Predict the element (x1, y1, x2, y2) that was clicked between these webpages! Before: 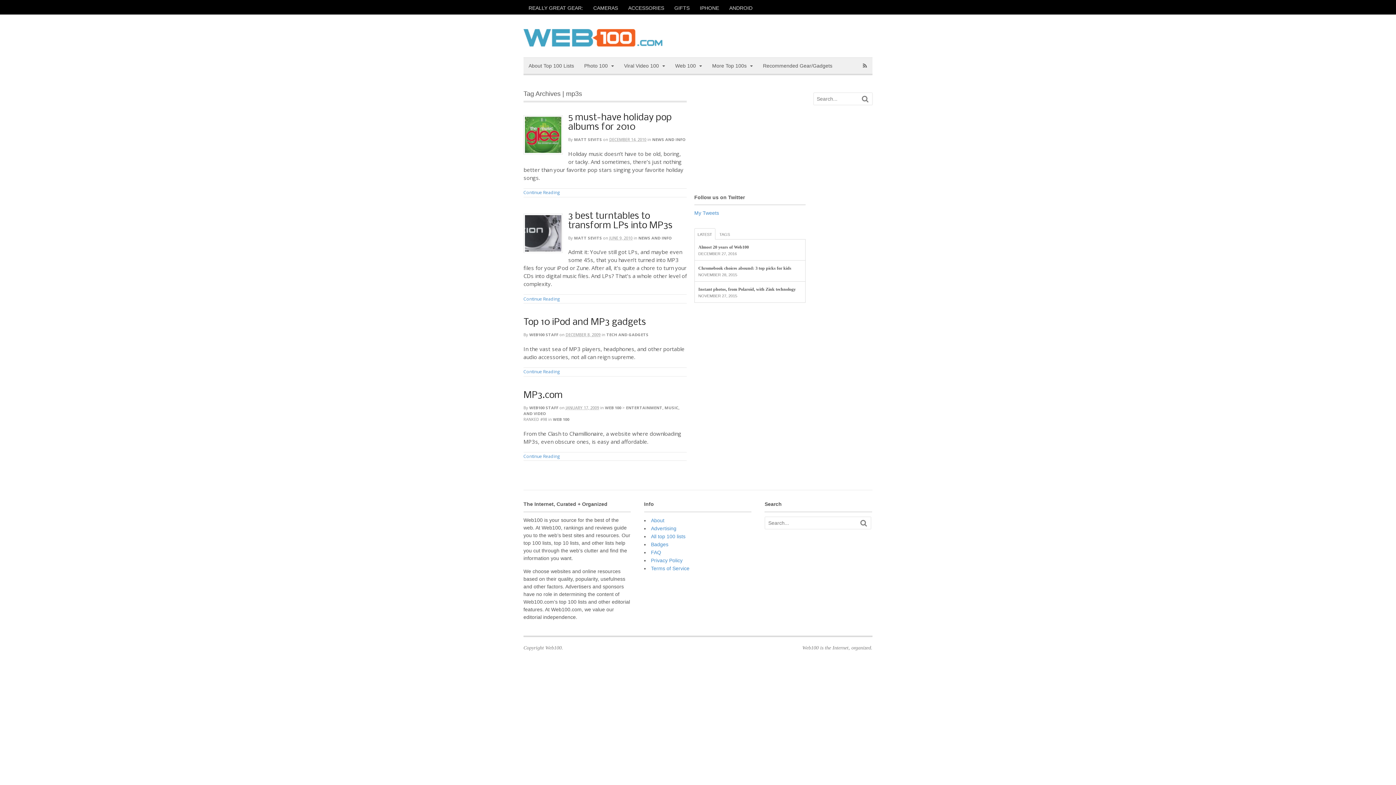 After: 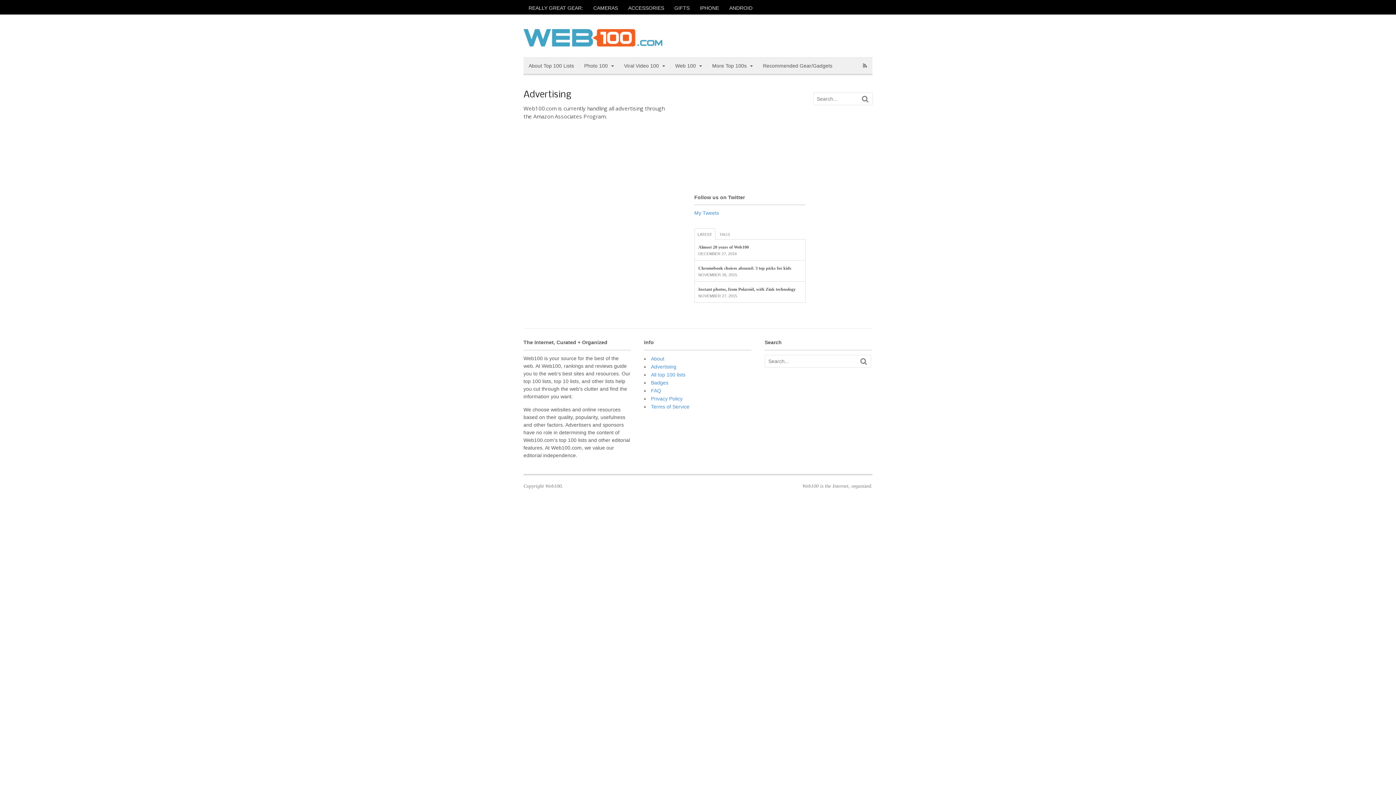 Action: label: Advertising bbox: (651, 525, 676, 531)